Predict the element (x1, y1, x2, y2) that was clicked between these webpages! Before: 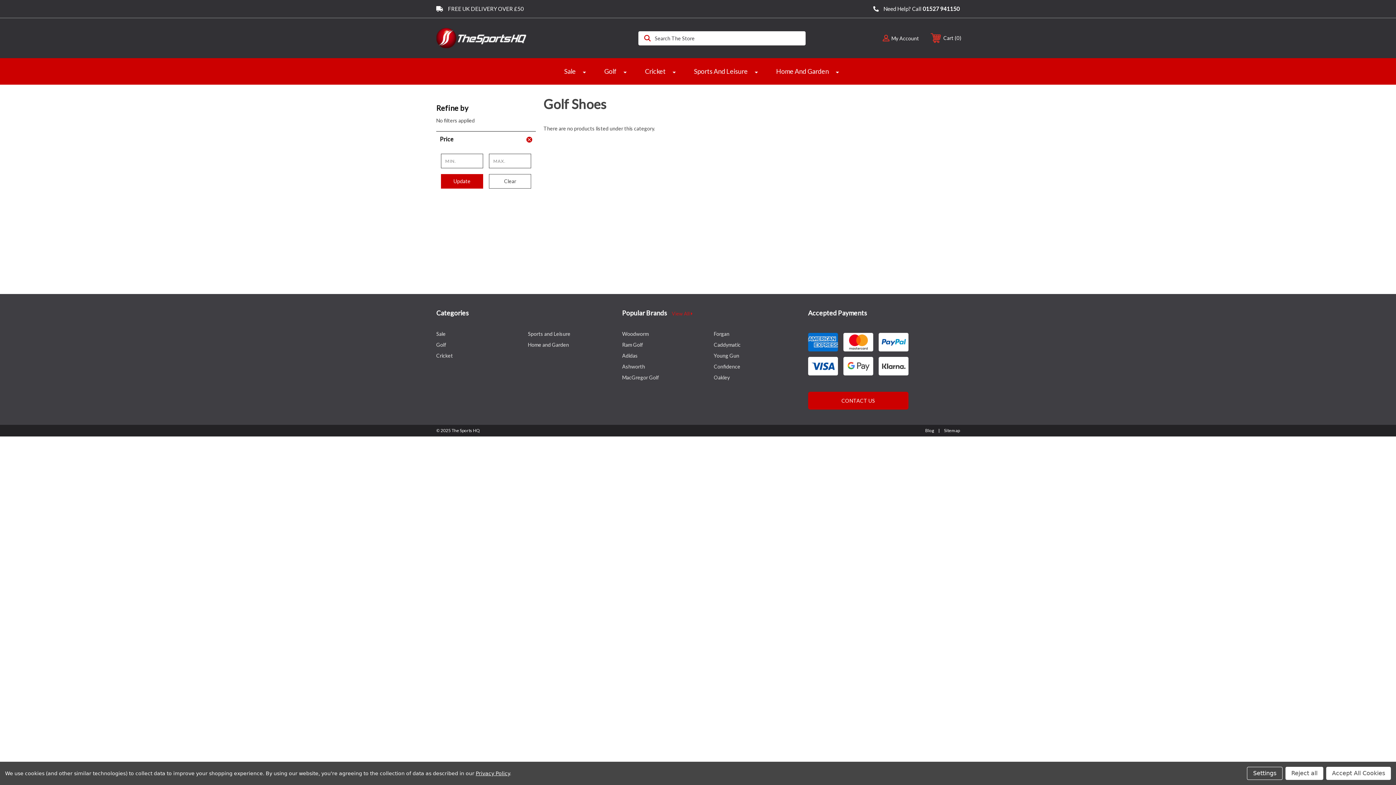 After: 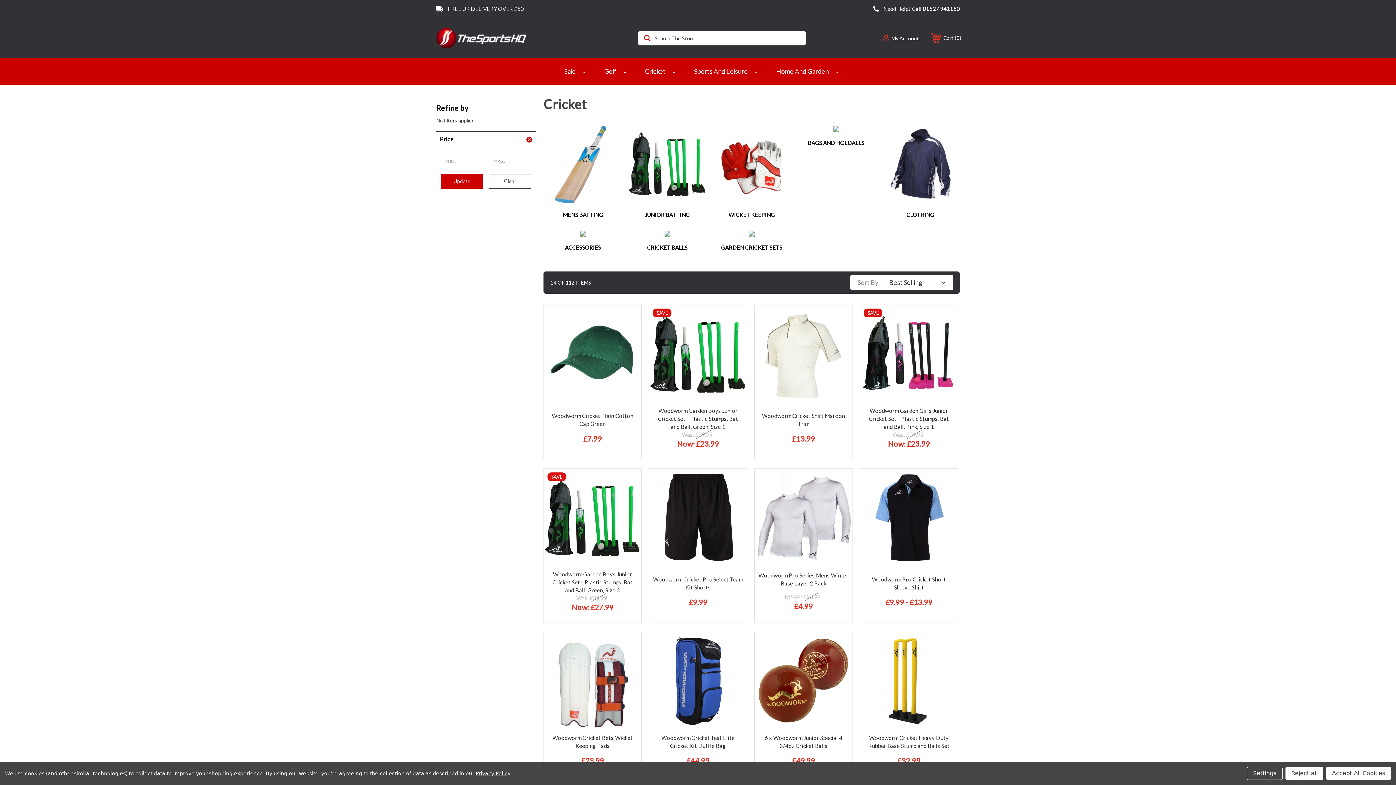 Action: label: Cricket bbox: (436, 352, 453, 358)